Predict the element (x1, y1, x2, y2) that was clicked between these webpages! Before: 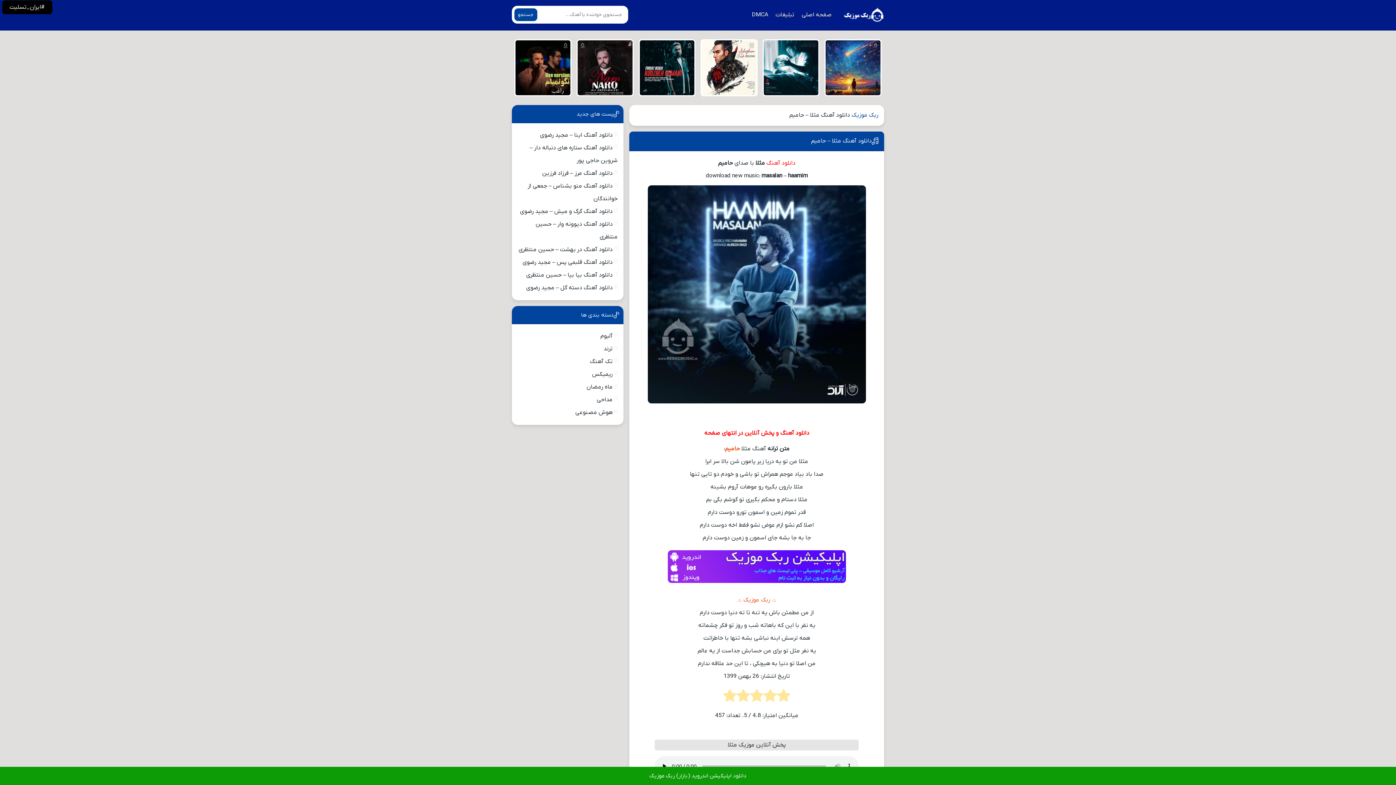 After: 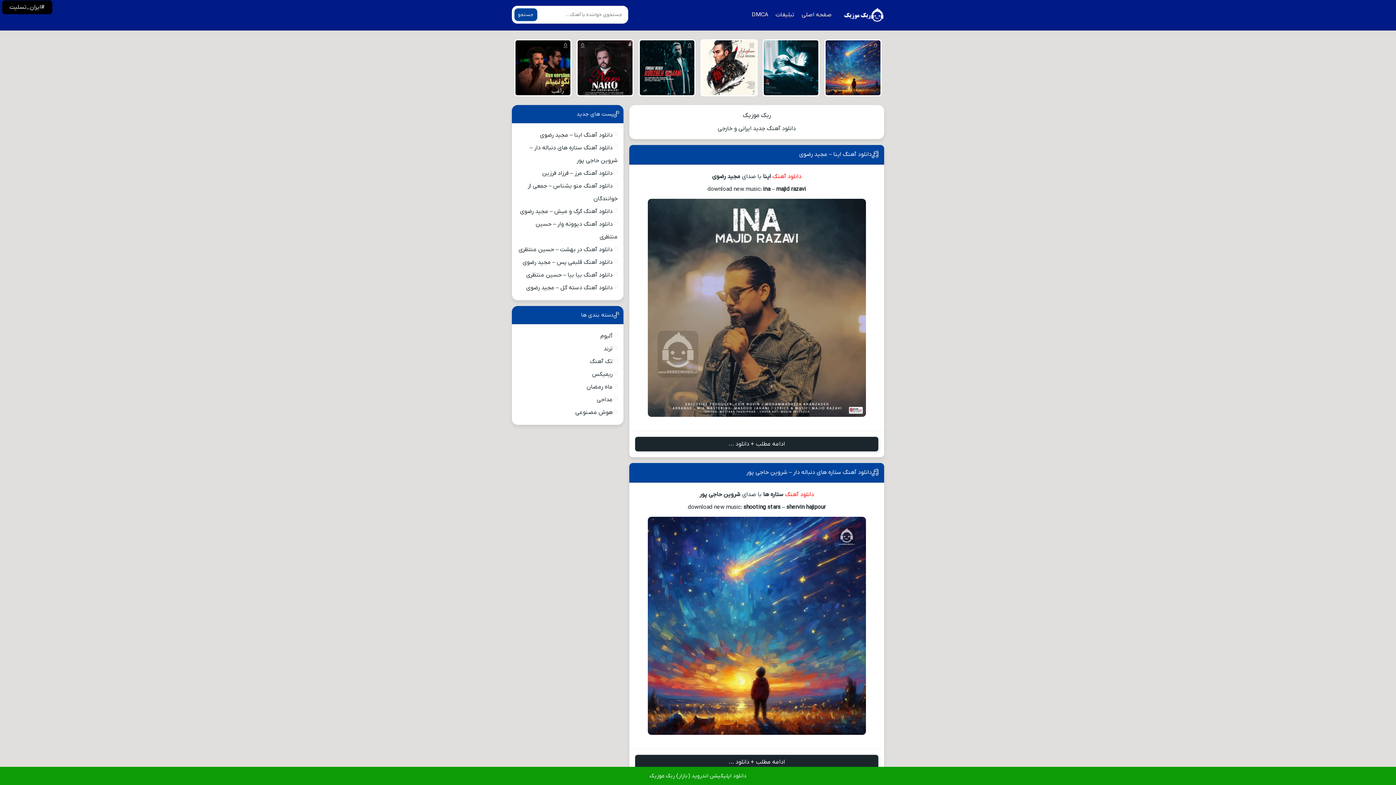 Action: bbox: (737, 596, 776, 603) label: .:. ربک موزیک .:.